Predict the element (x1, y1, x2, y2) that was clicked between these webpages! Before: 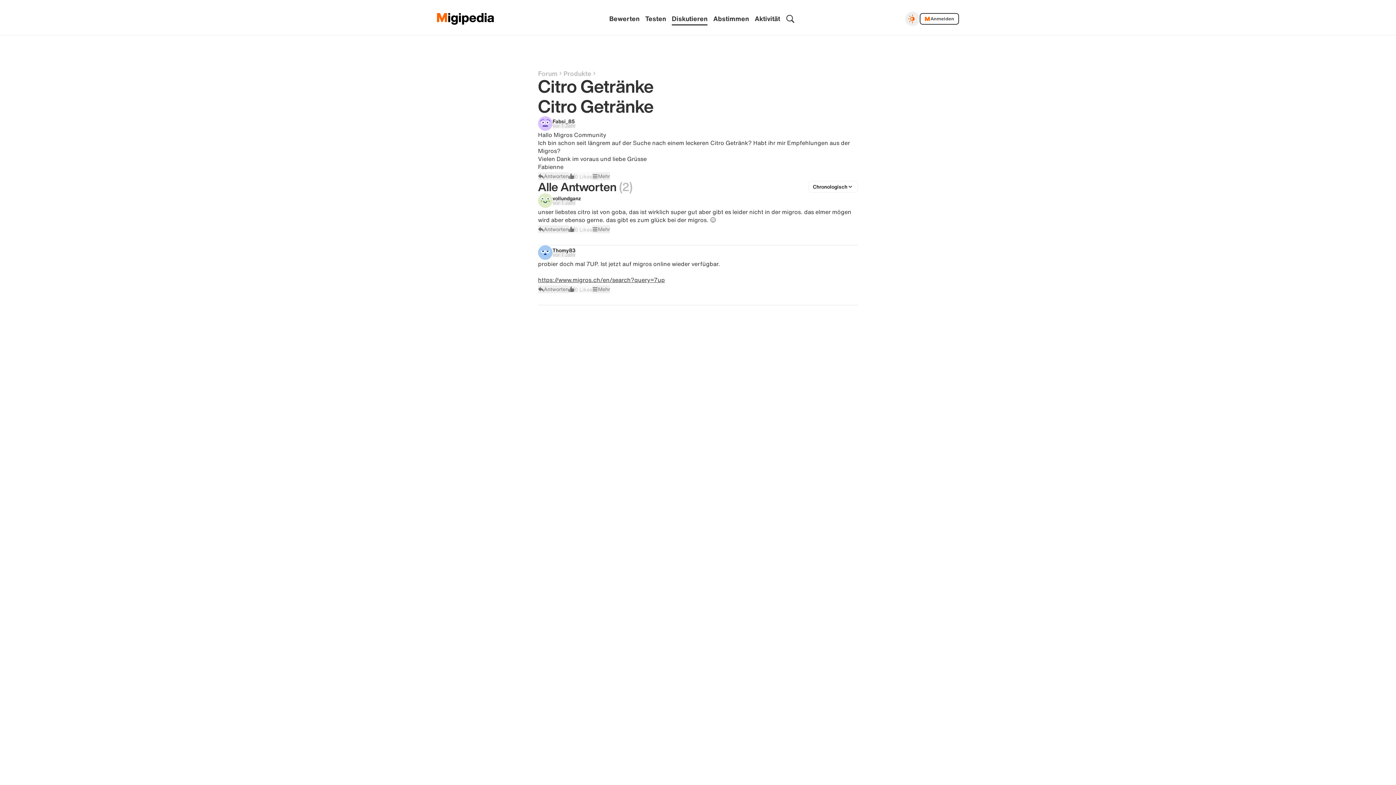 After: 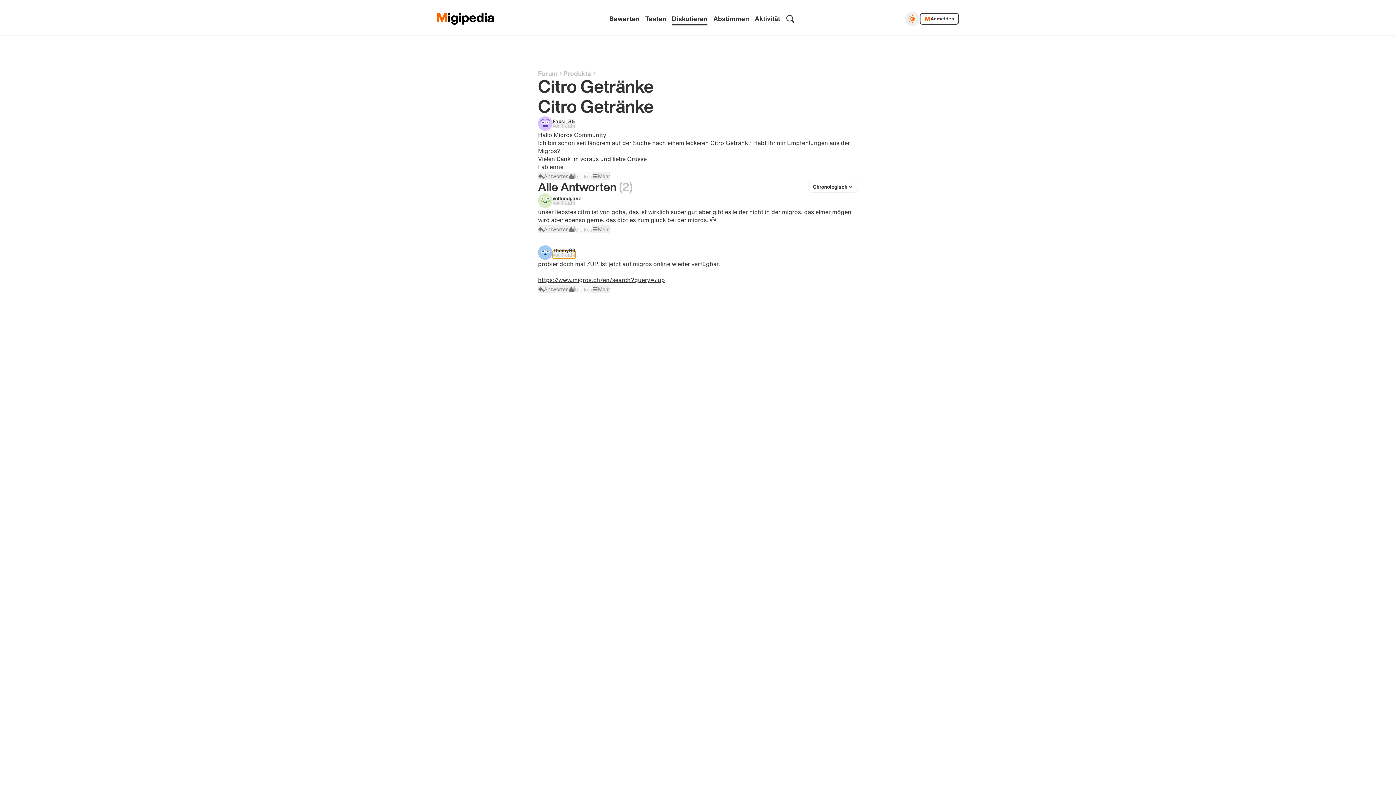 Action: bbox: (552, 252, 575, 257) label: vor 1 Jahr